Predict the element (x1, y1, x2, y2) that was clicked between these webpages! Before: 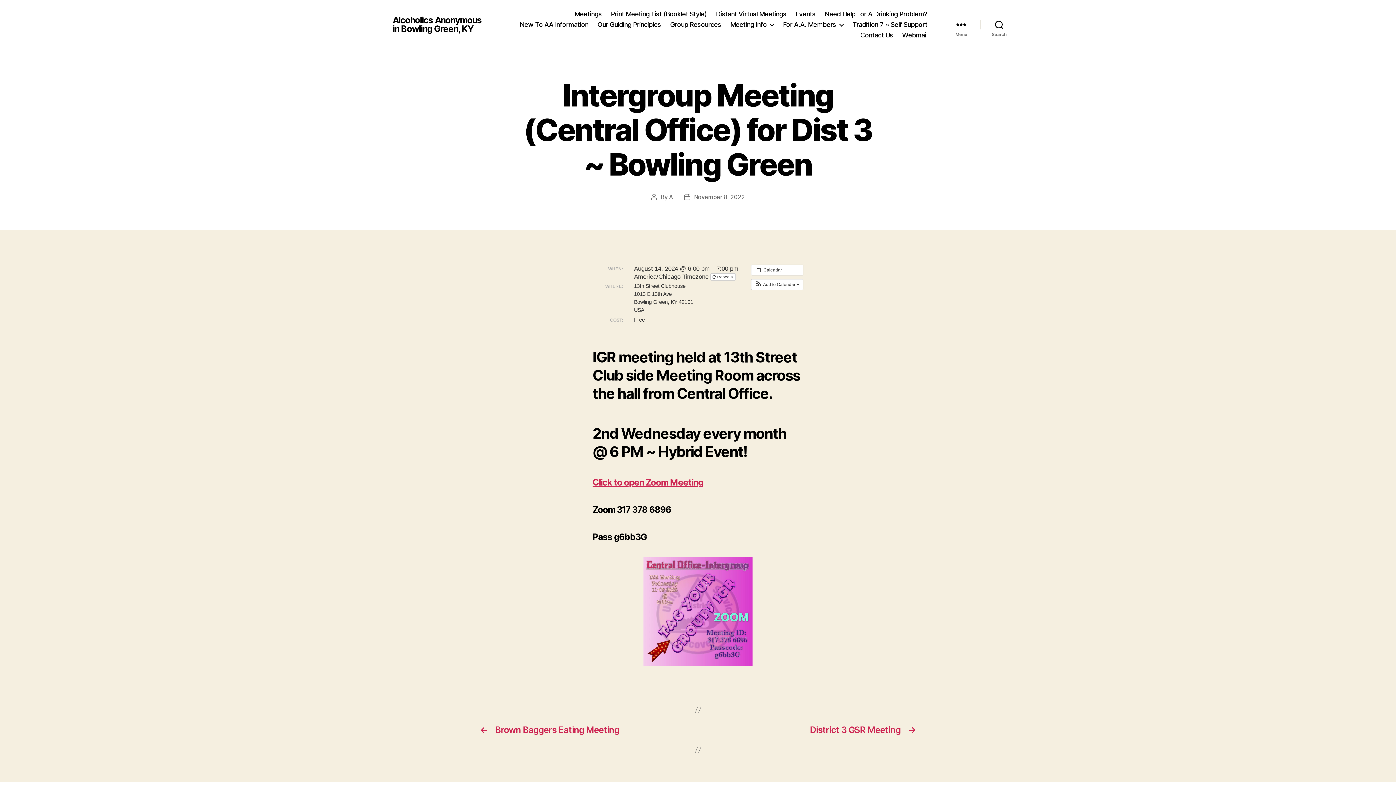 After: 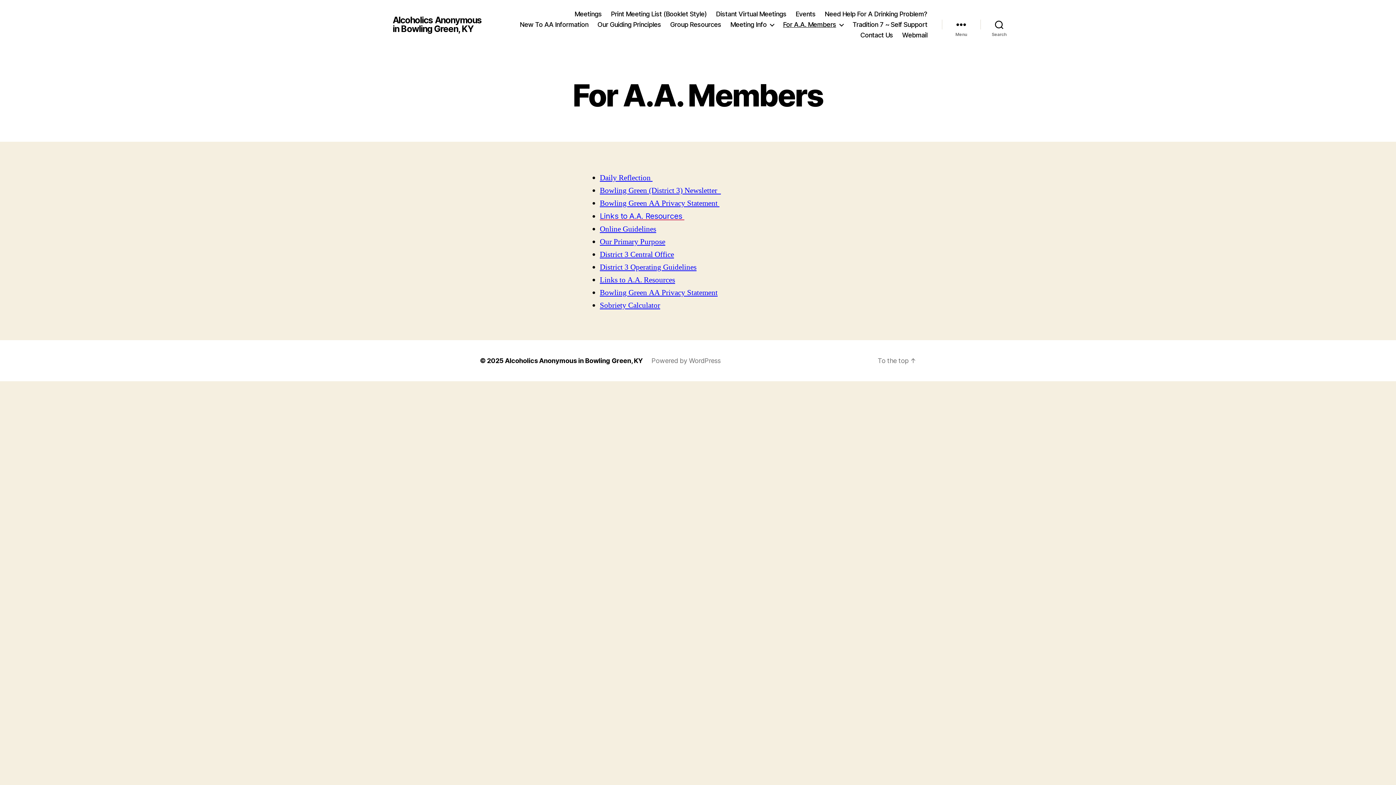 Action: bbox: (783, 20, 843, 28) label: For A.A. Members